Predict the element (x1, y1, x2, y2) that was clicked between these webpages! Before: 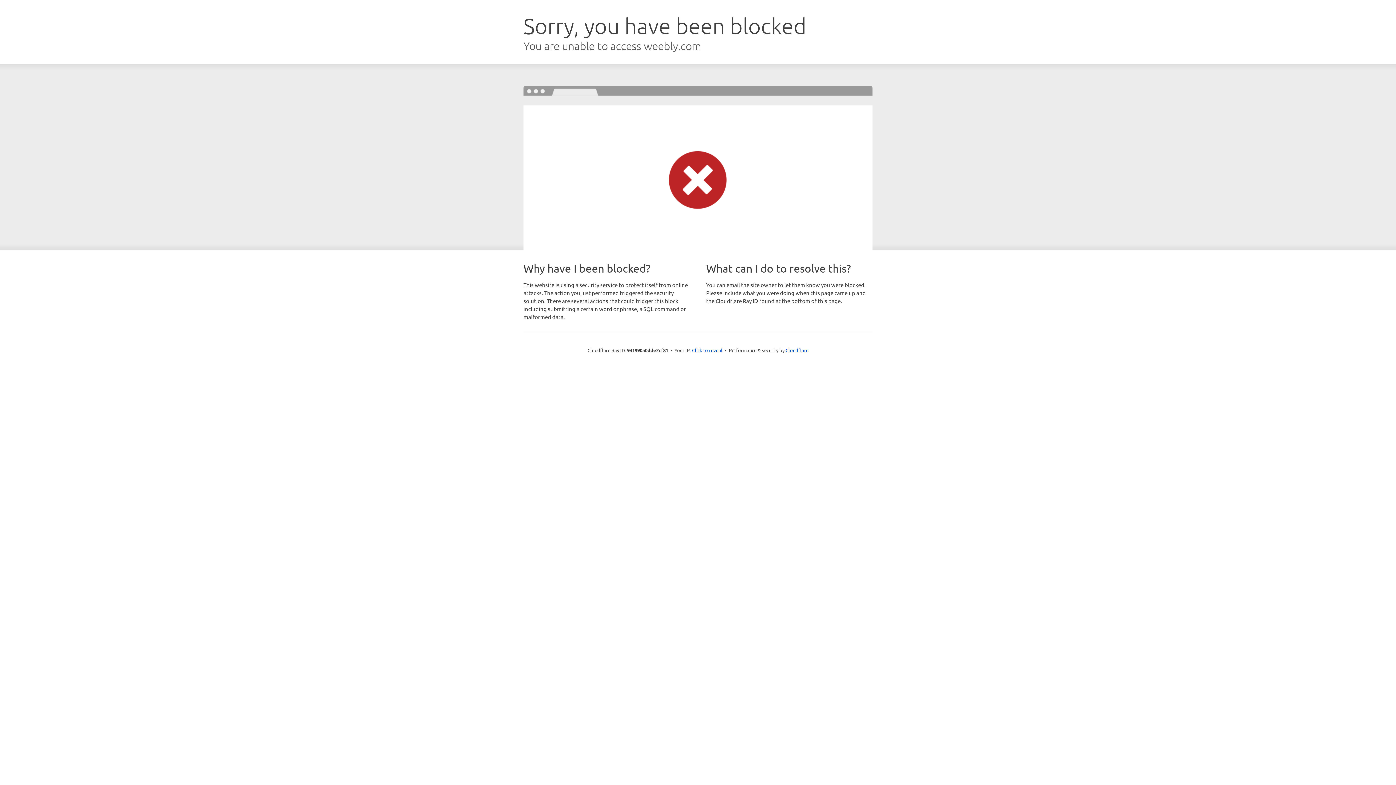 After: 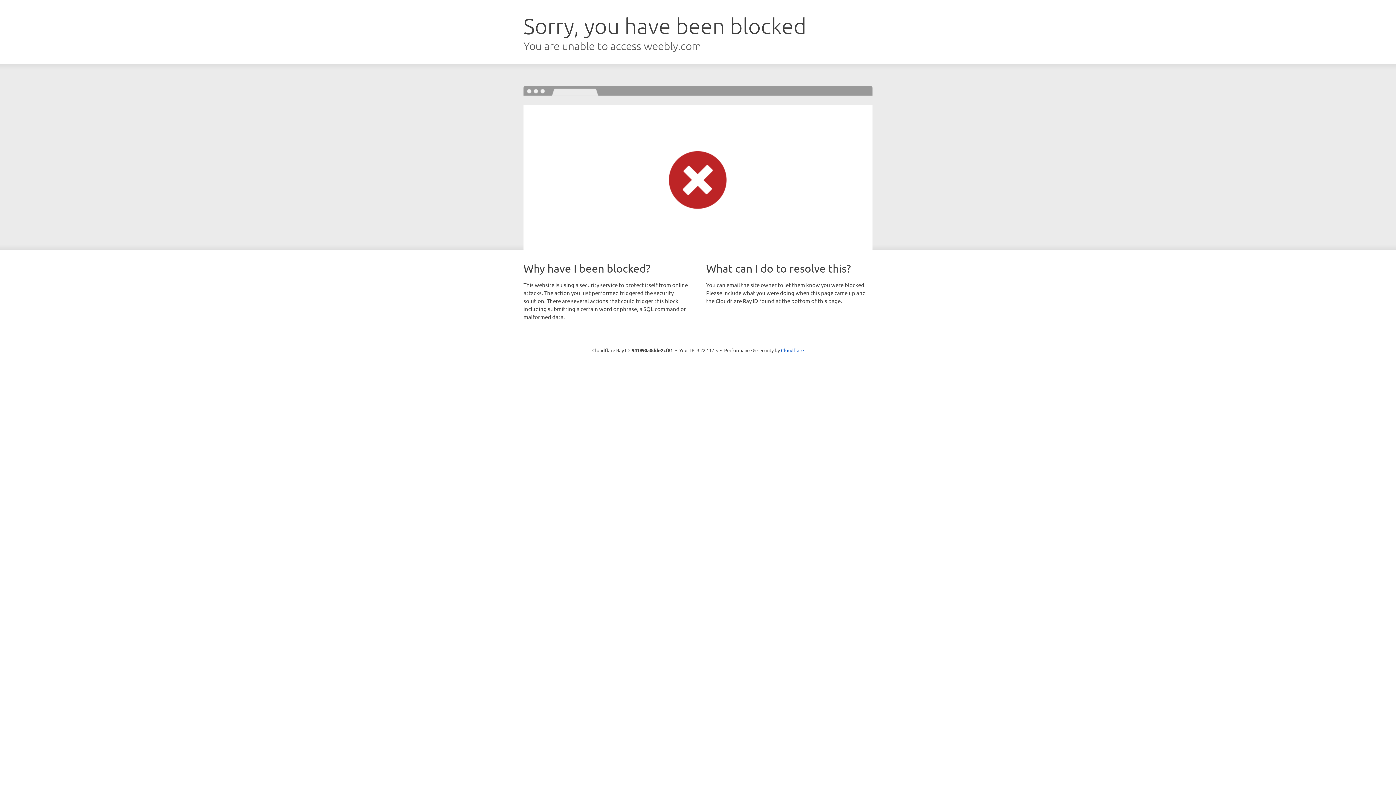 Action: label: Click to reveal bbox: (692, 346, 722, 353)